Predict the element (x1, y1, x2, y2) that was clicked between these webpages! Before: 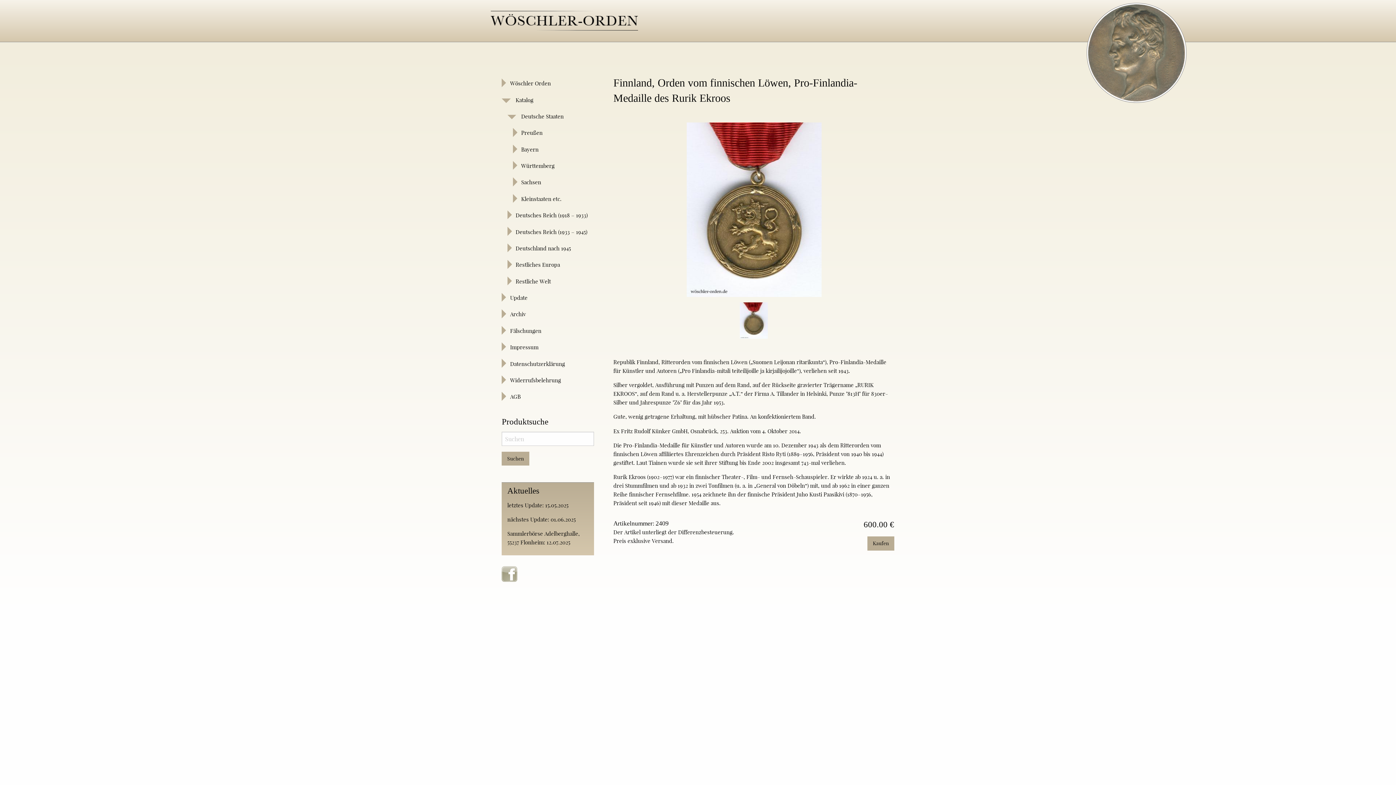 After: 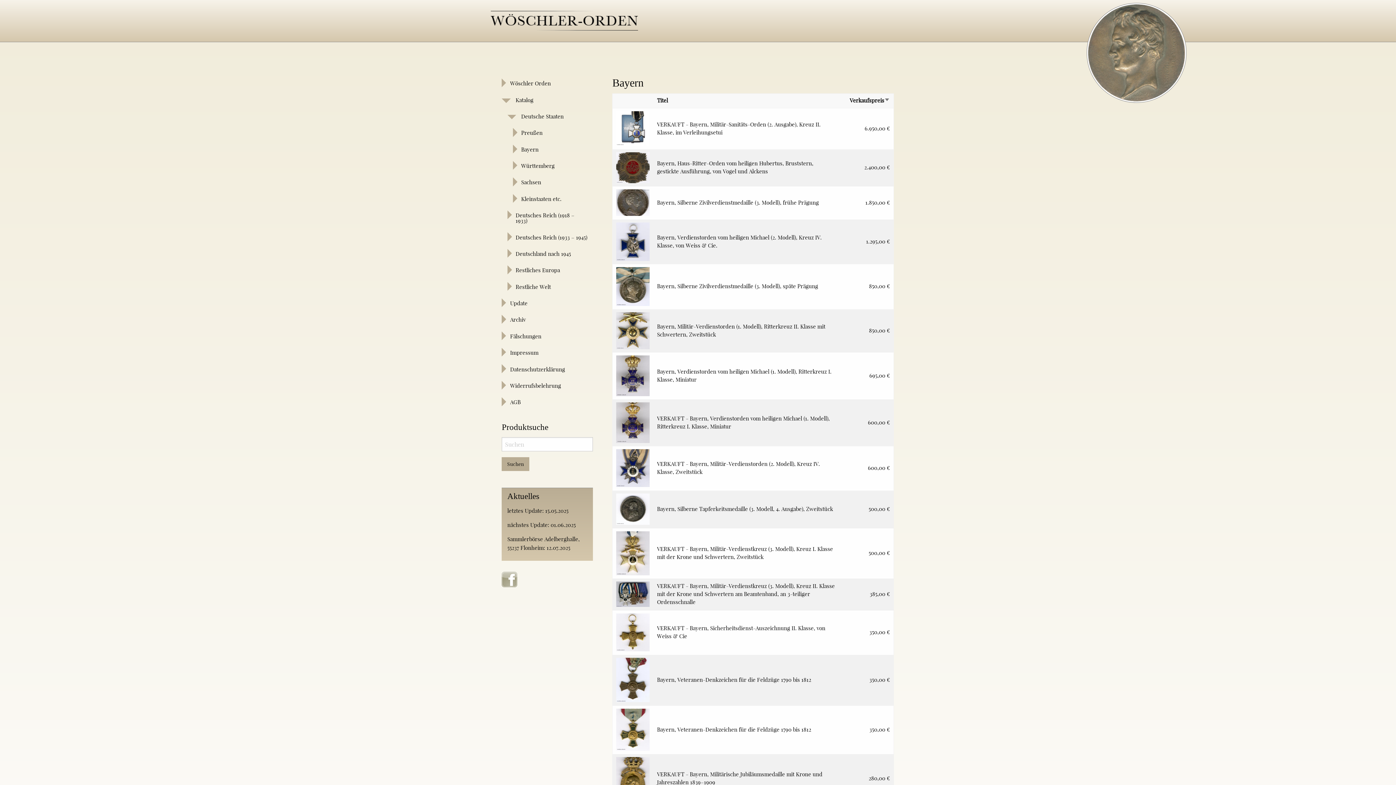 Action: label: Bayern bbox: (513, 141, 594, 157)